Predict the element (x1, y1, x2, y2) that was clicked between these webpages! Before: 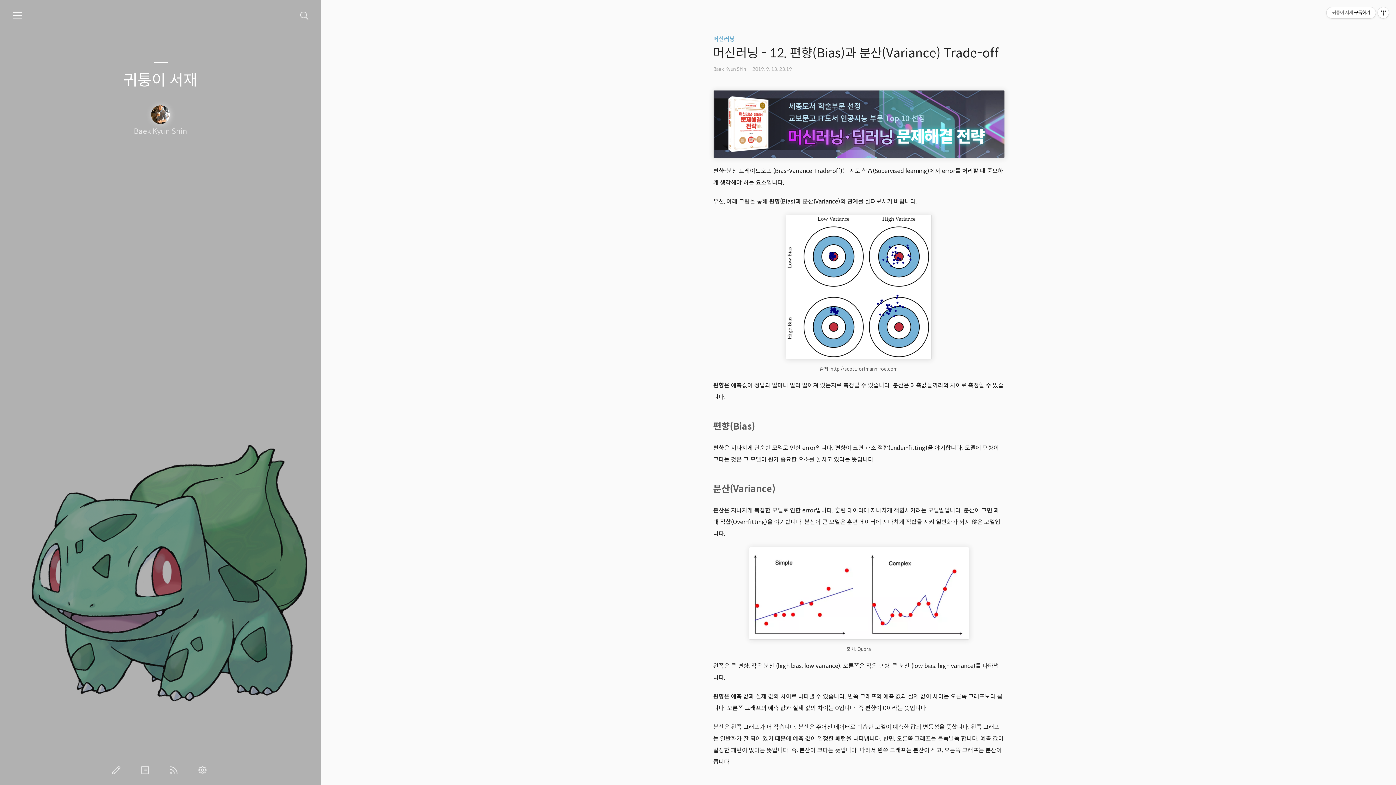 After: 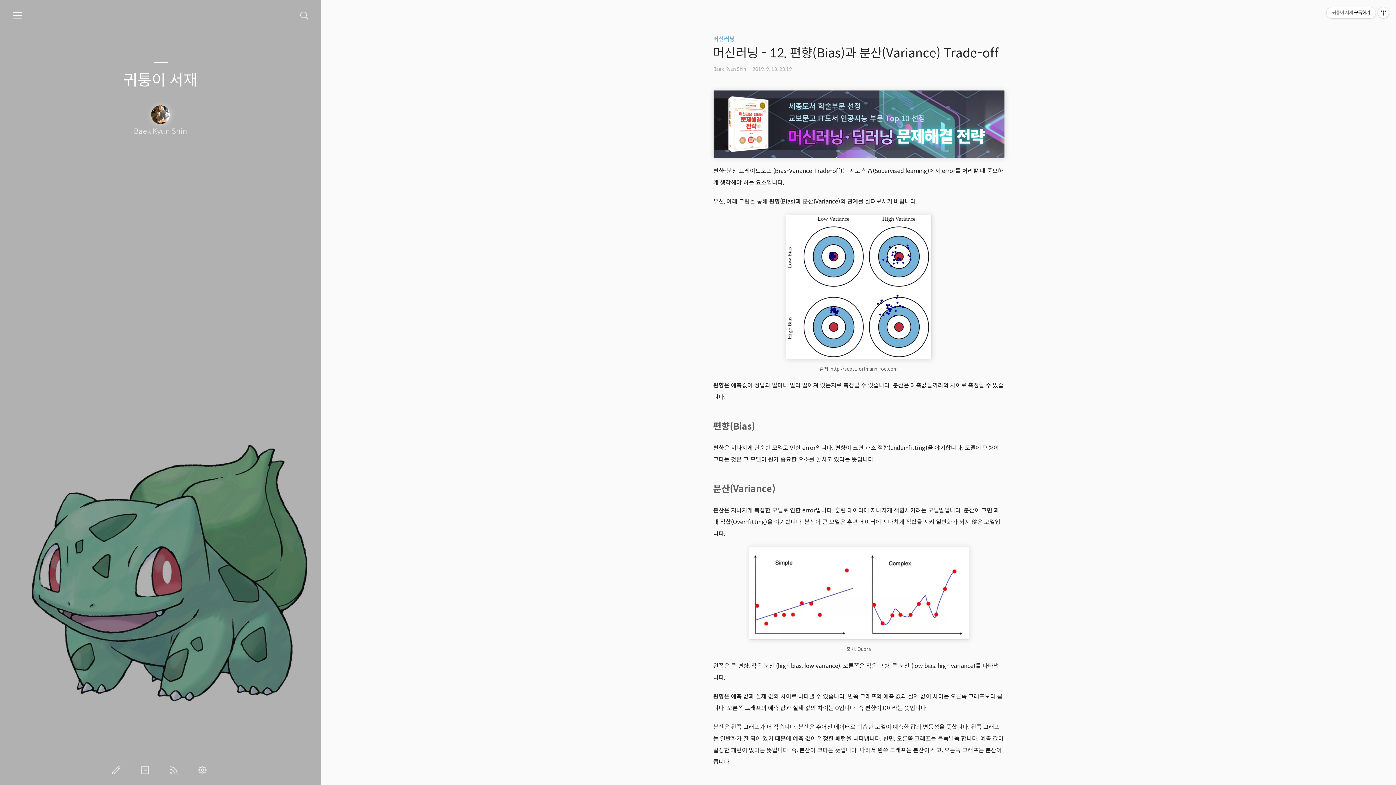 Action: bbox: (713, 90, 1004, 158)